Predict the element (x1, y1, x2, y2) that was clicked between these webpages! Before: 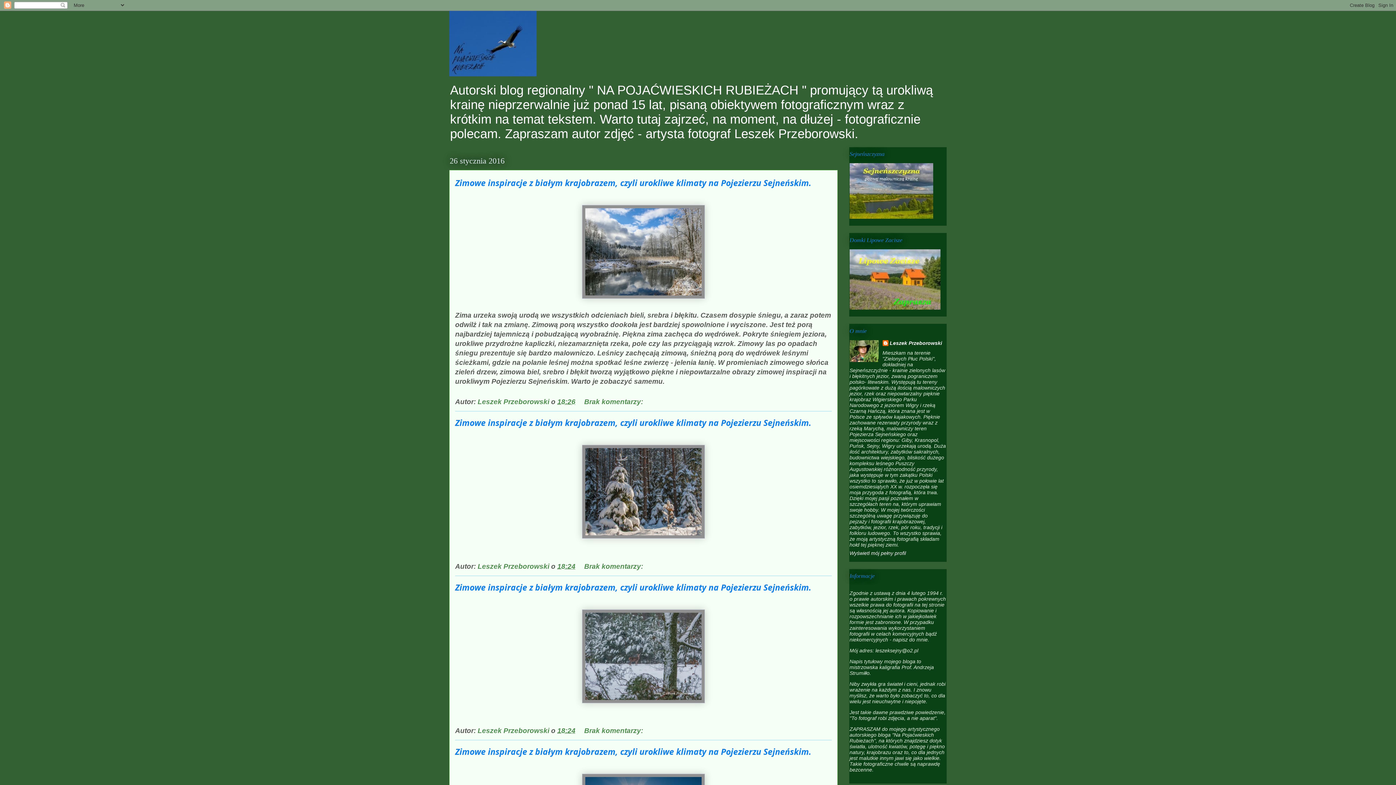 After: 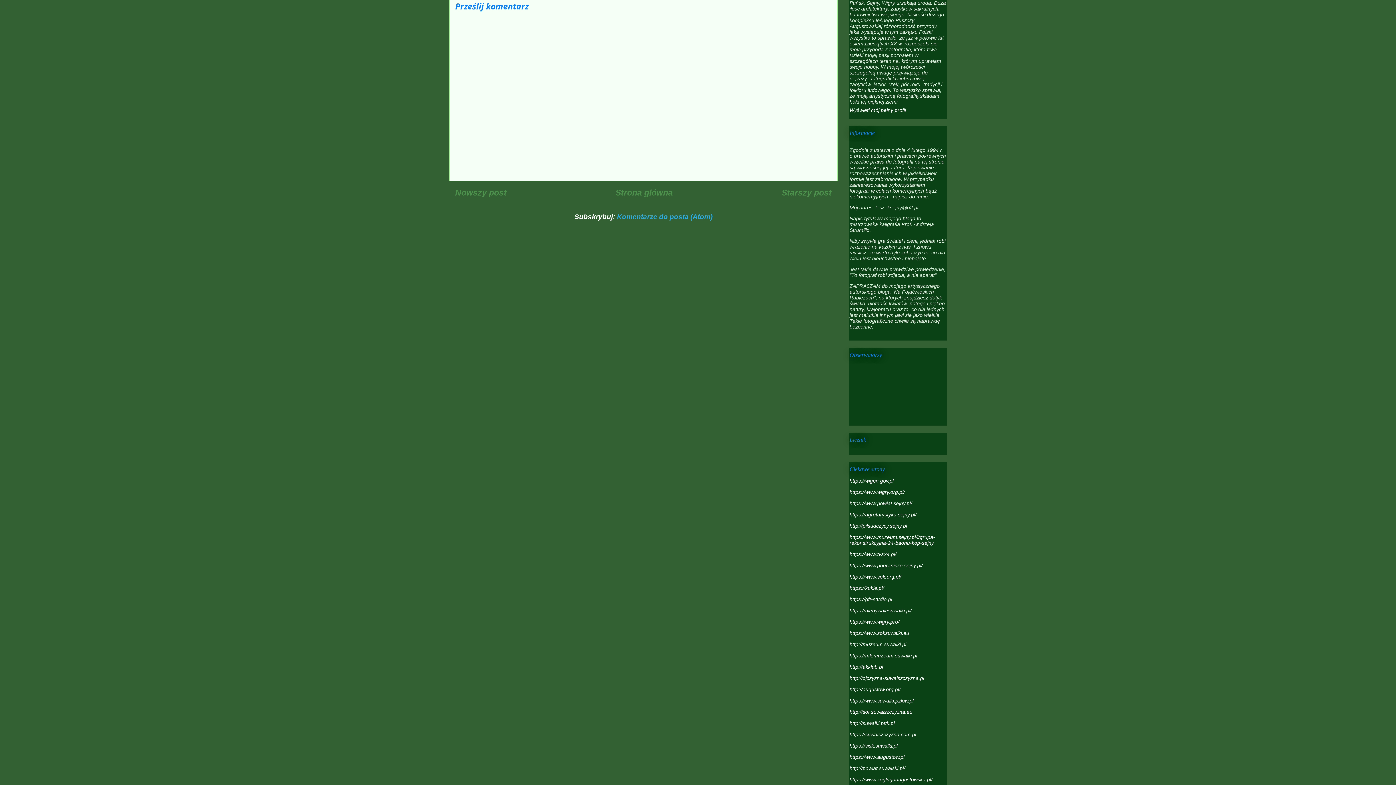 Action: label: Brak komentarzy:  bbox: (584, 398, 645, 405)